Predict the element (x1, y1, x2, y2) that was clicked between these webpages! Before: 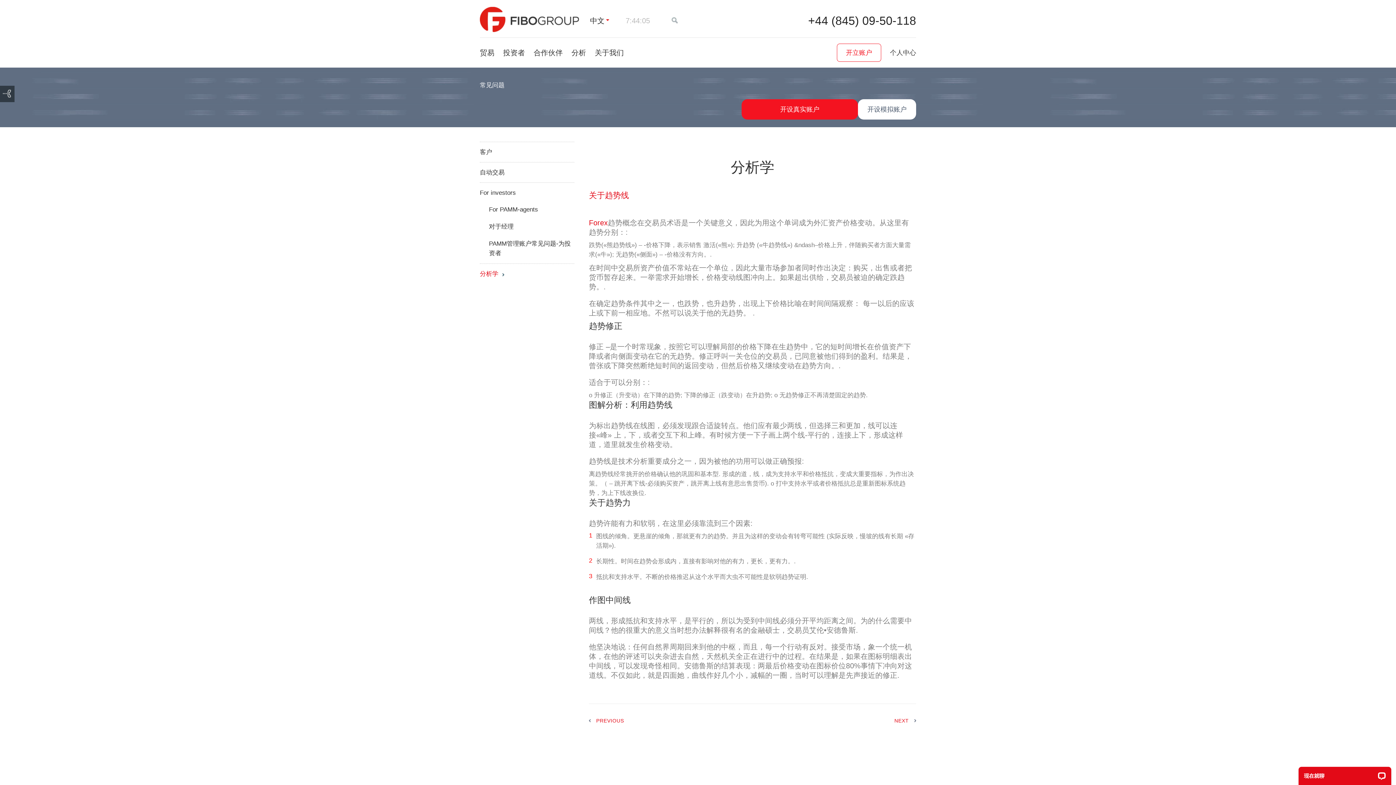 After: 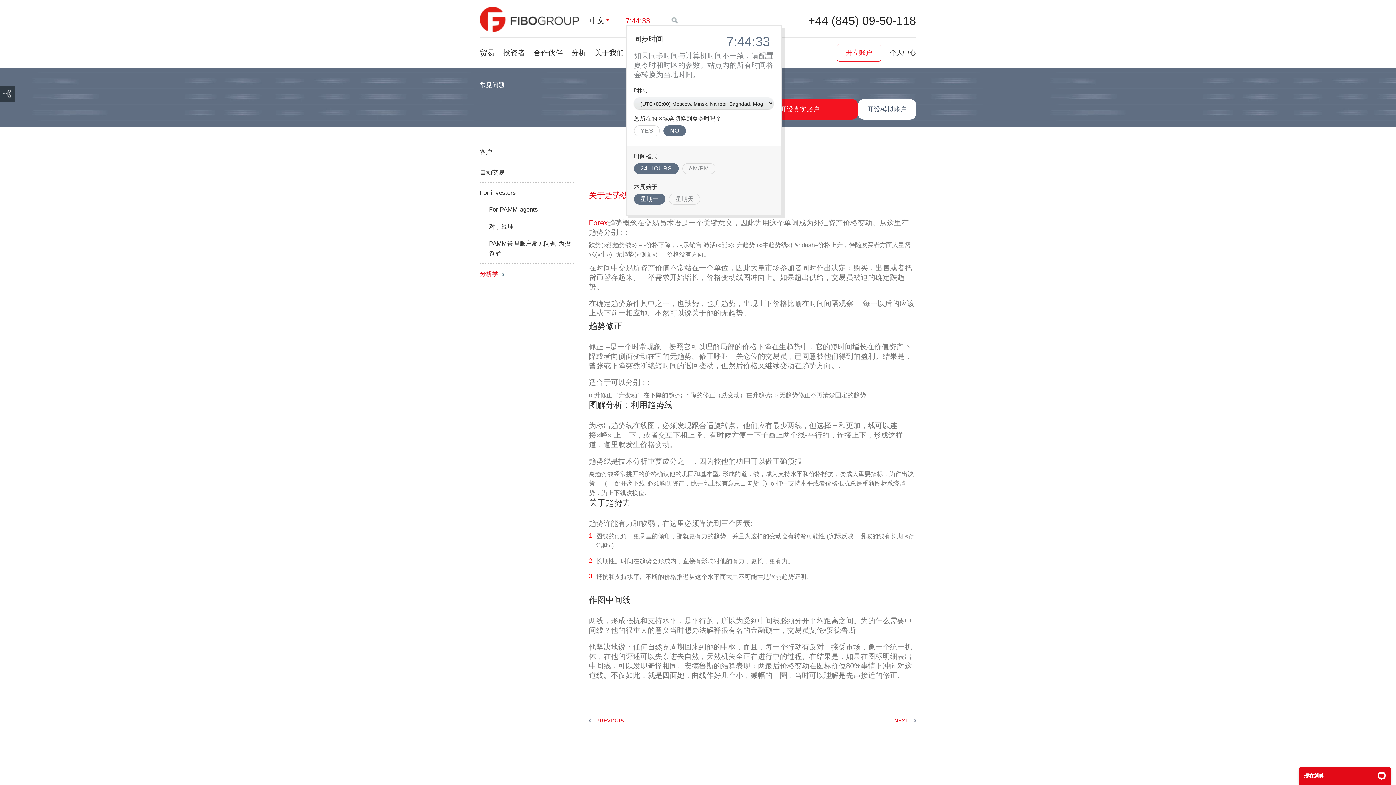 Action: bbox: (625, 16, 650, 24) label: 7:43:55